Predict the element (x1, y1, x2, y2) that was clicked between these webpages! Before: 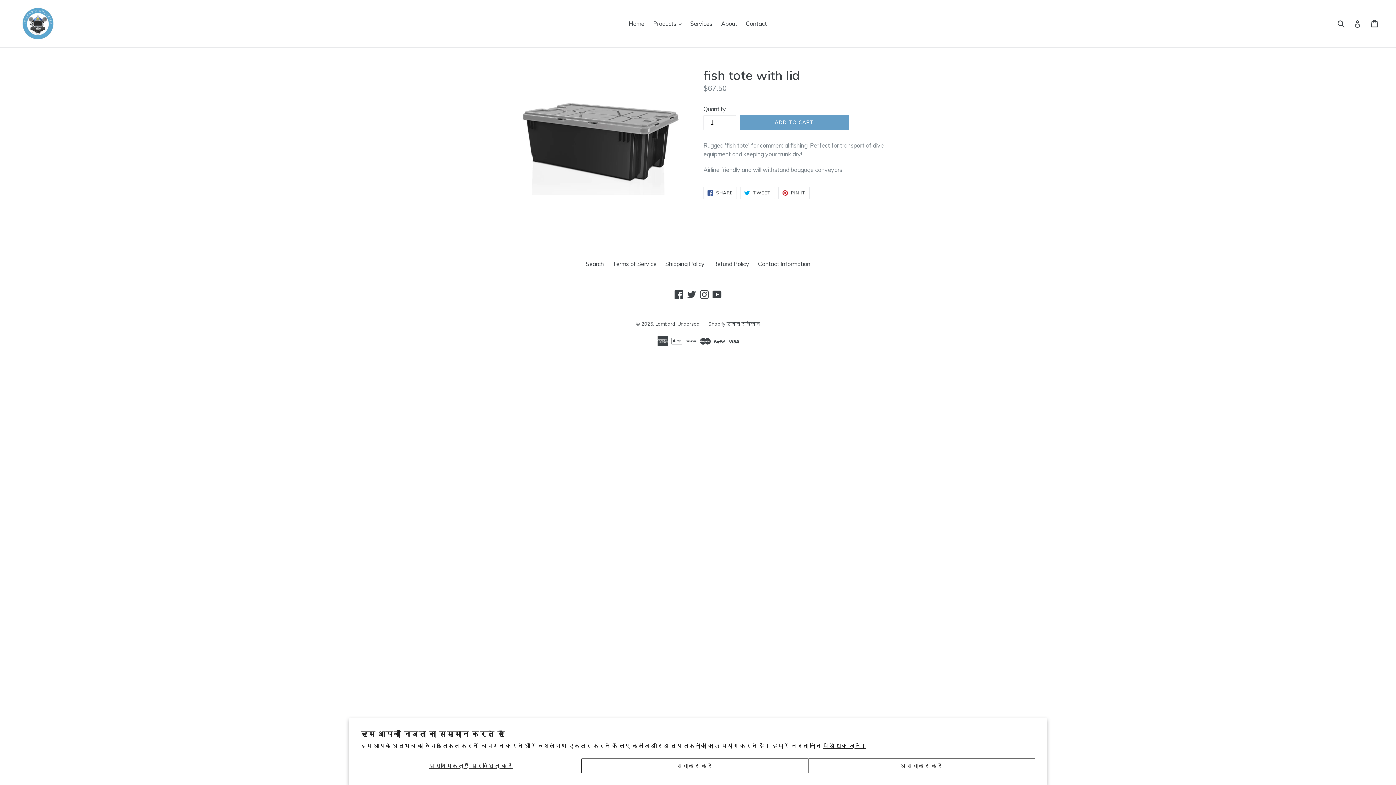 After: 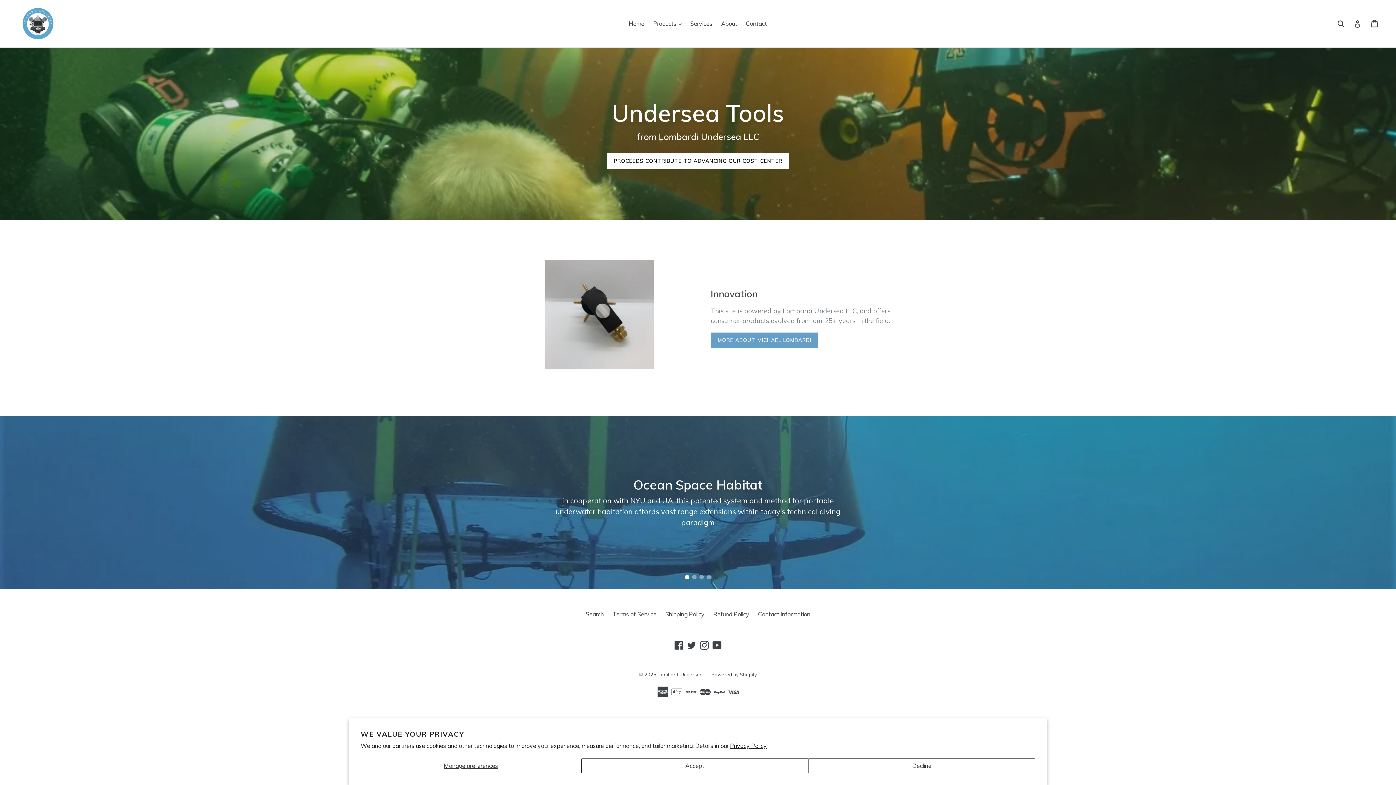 Action: bbox: (20, 5, 358, 41)